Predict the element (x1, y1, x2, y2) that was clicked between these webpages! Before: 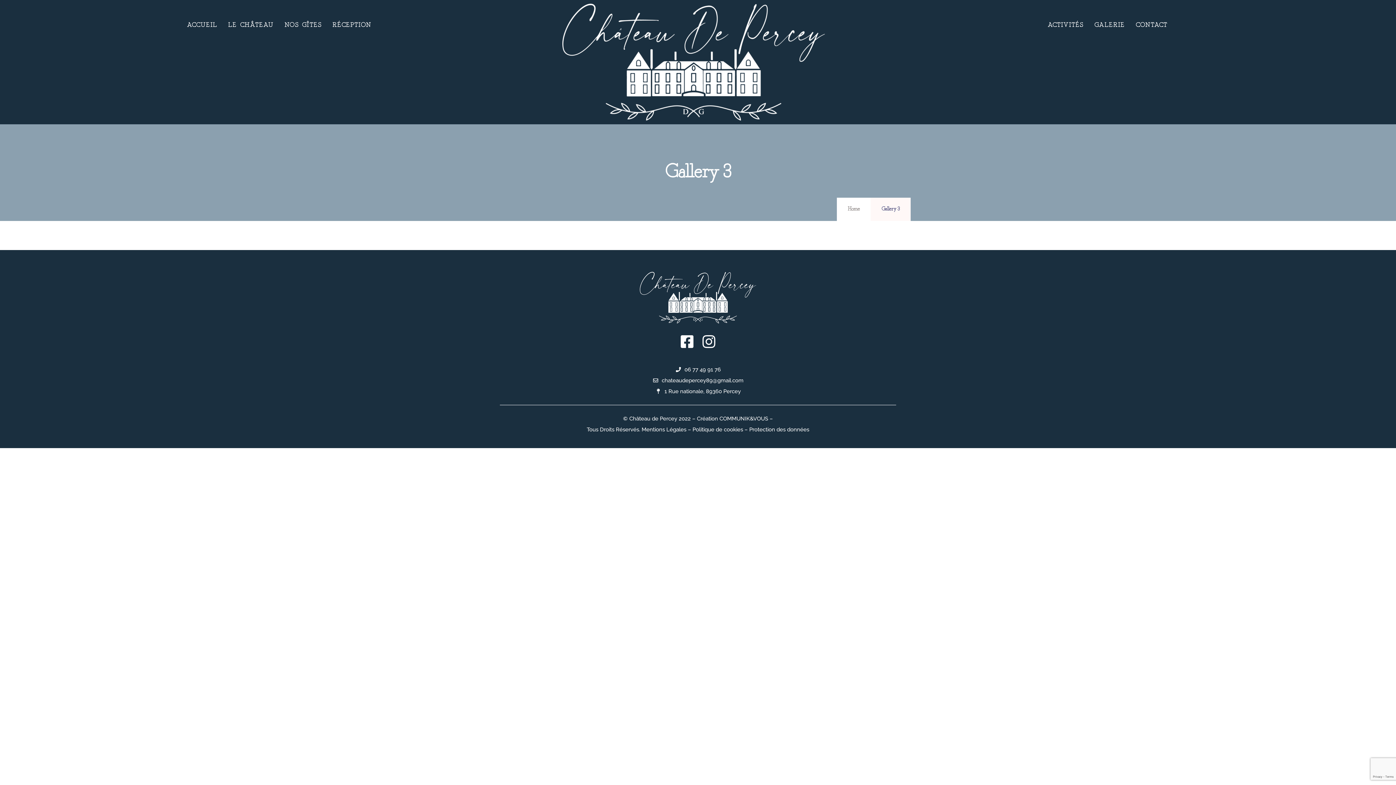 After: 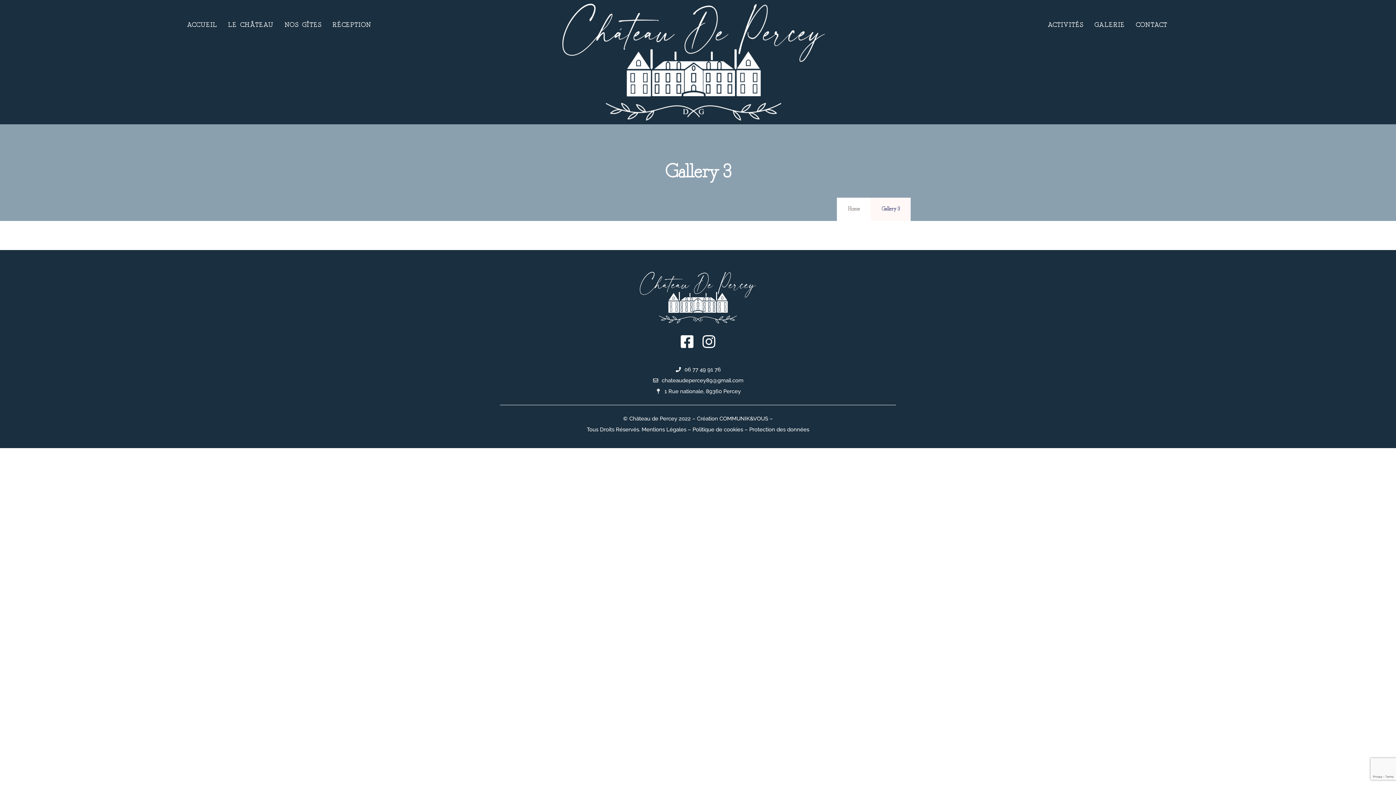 Action: bbox: (680, 334, 694, 349)